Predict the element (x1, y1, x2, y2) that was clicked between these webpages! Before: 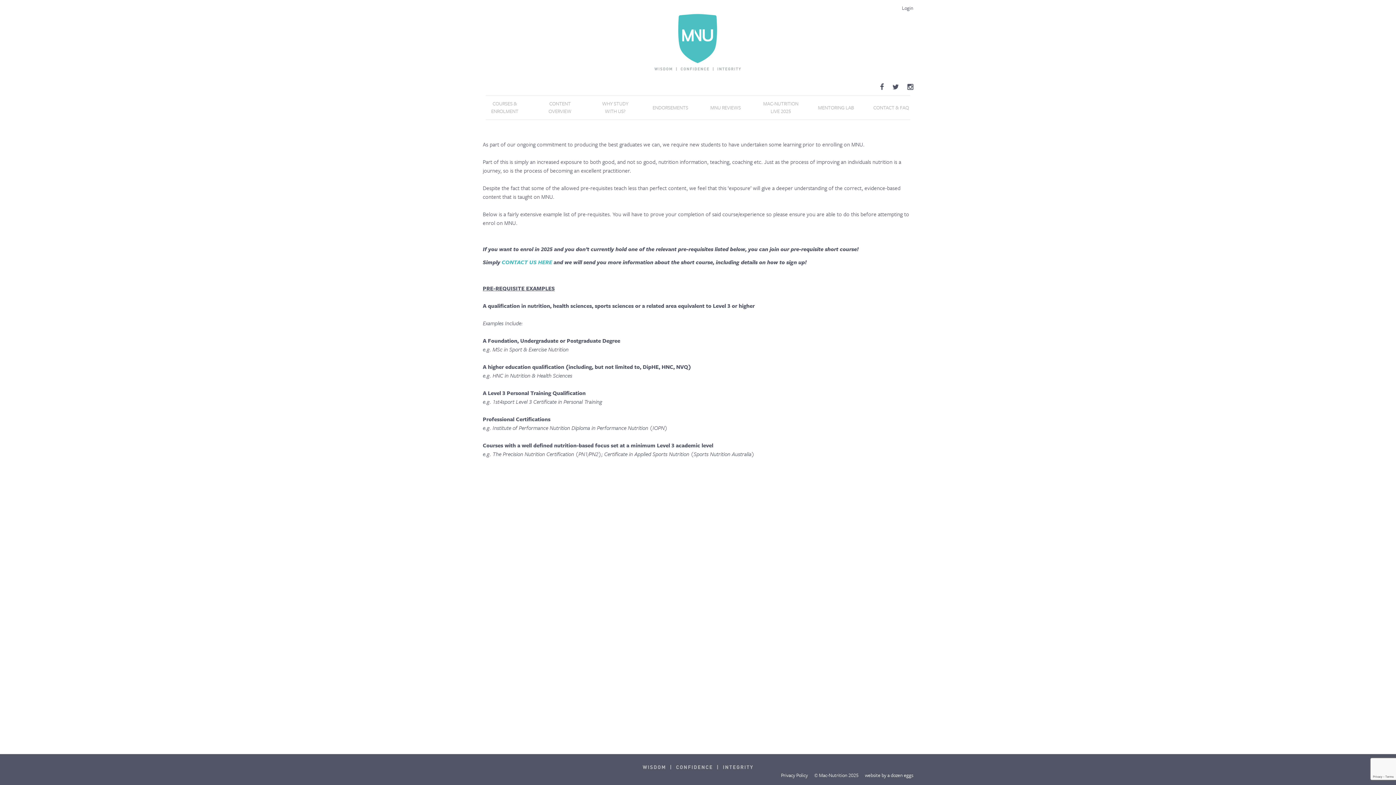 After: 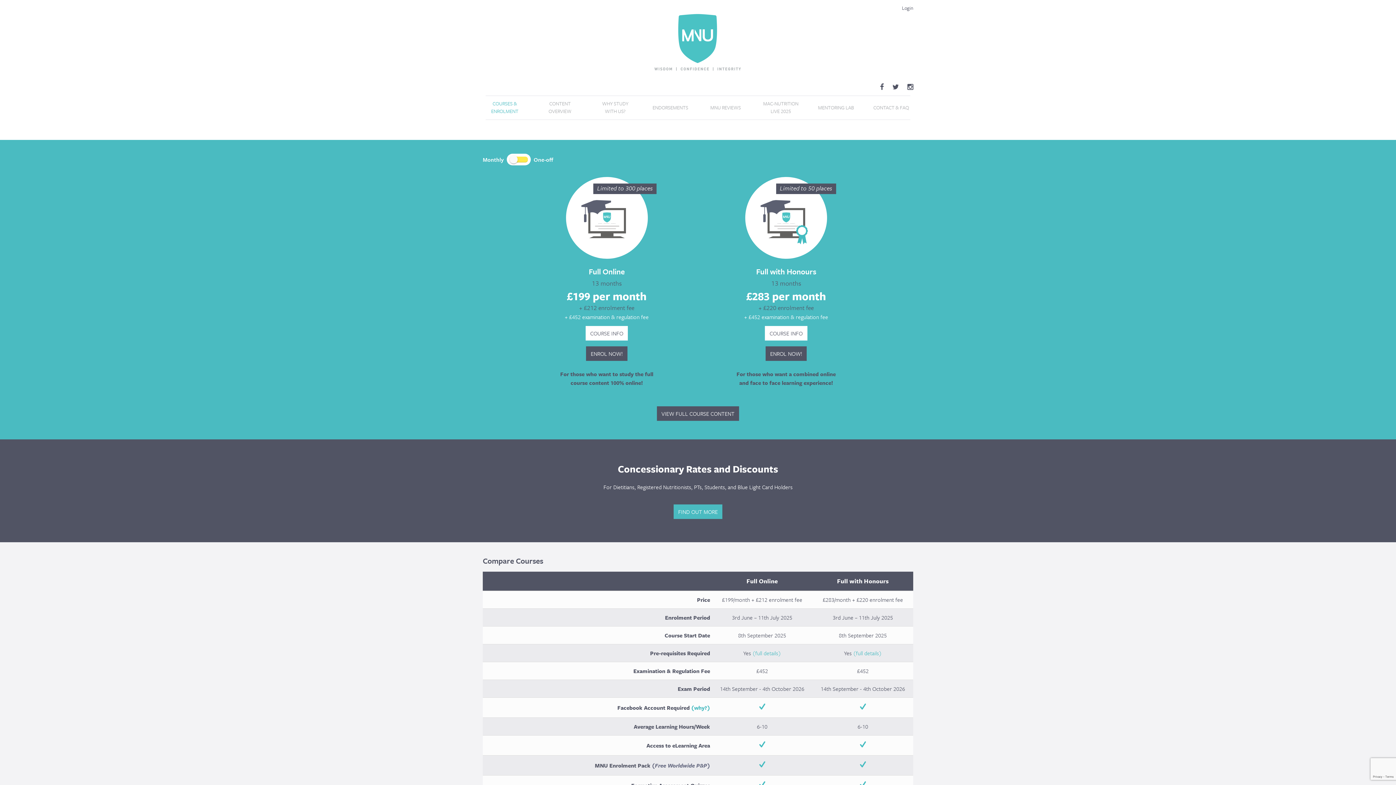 Action: label: COURSES & ENROLMENT bbox: (485, 95, 524, 119)